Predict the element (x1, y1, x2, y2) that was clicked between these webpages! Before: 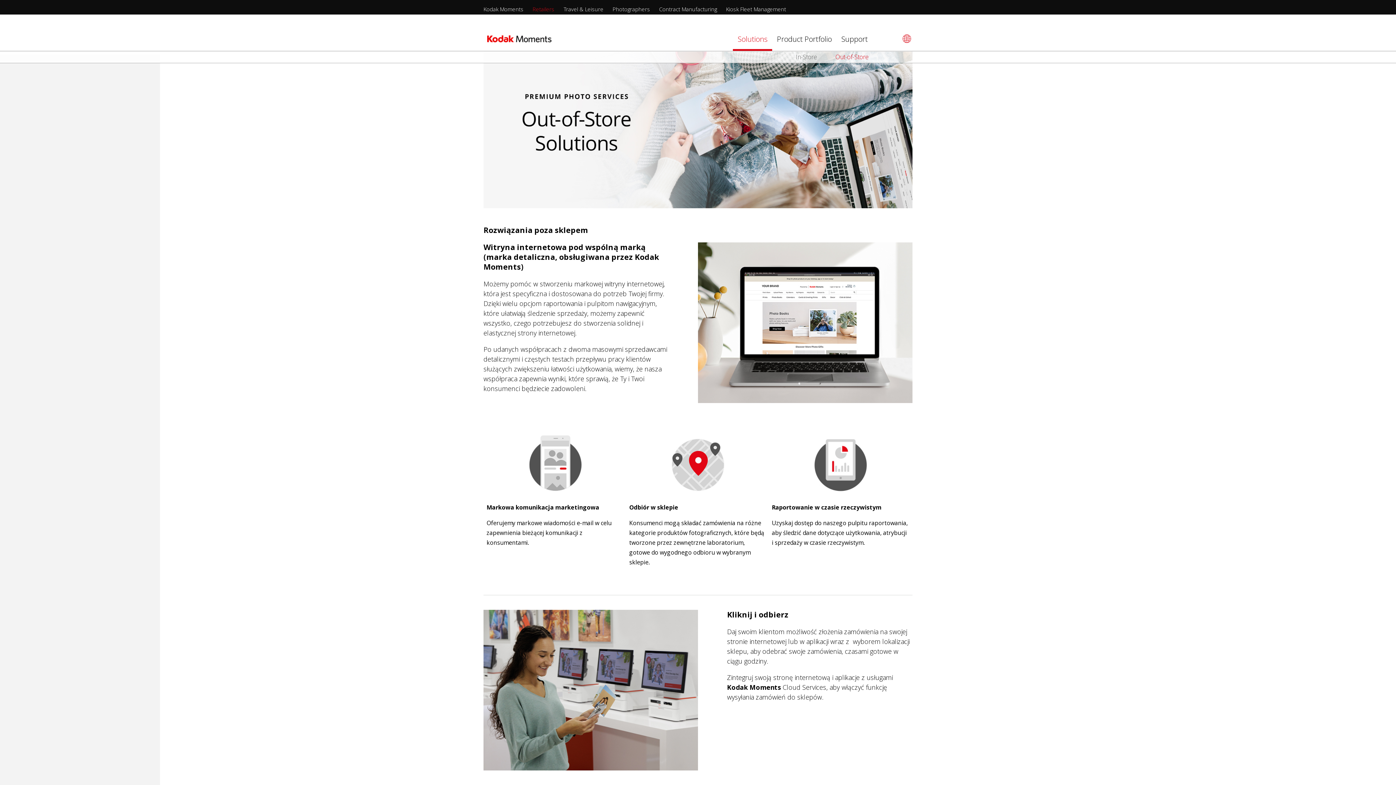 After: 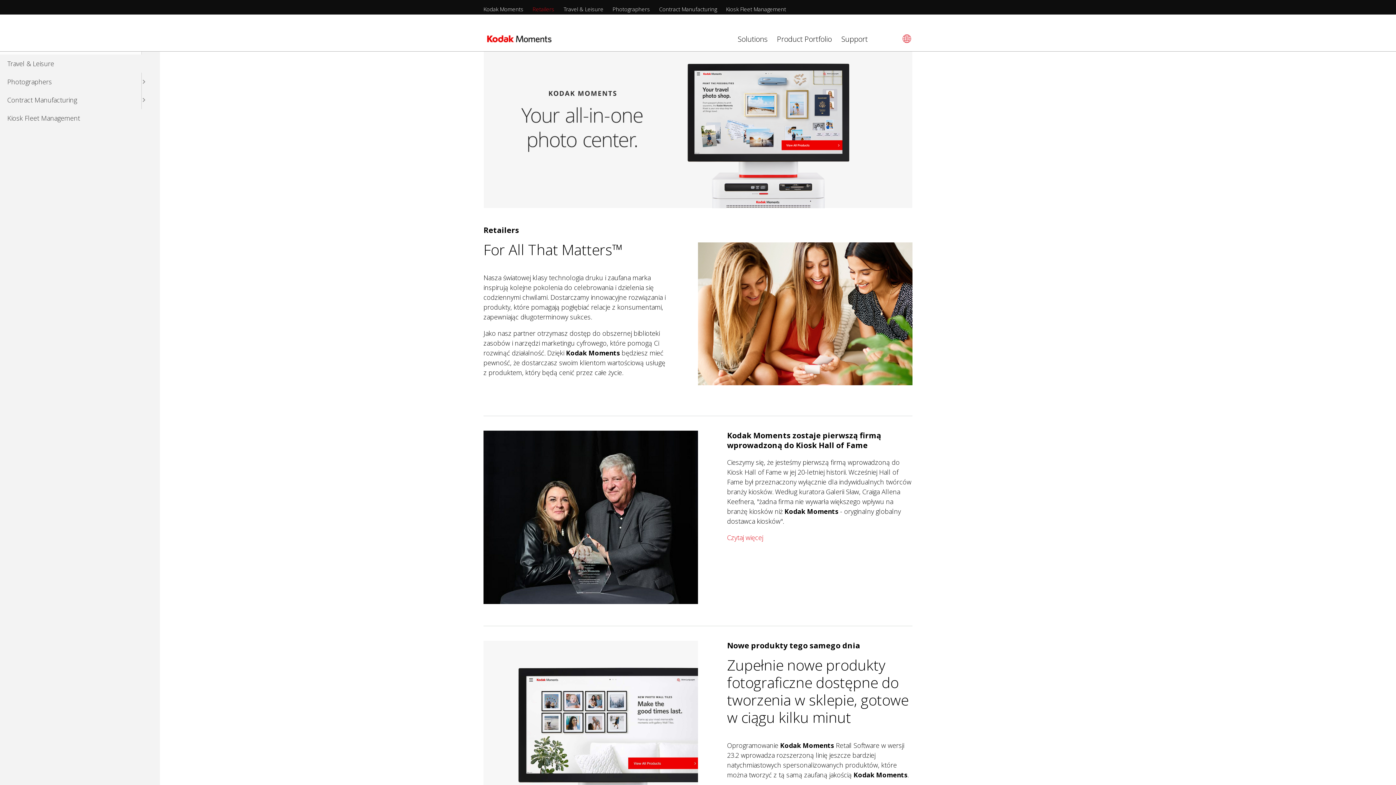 Action: bbox: (487, 36, 551, 45)